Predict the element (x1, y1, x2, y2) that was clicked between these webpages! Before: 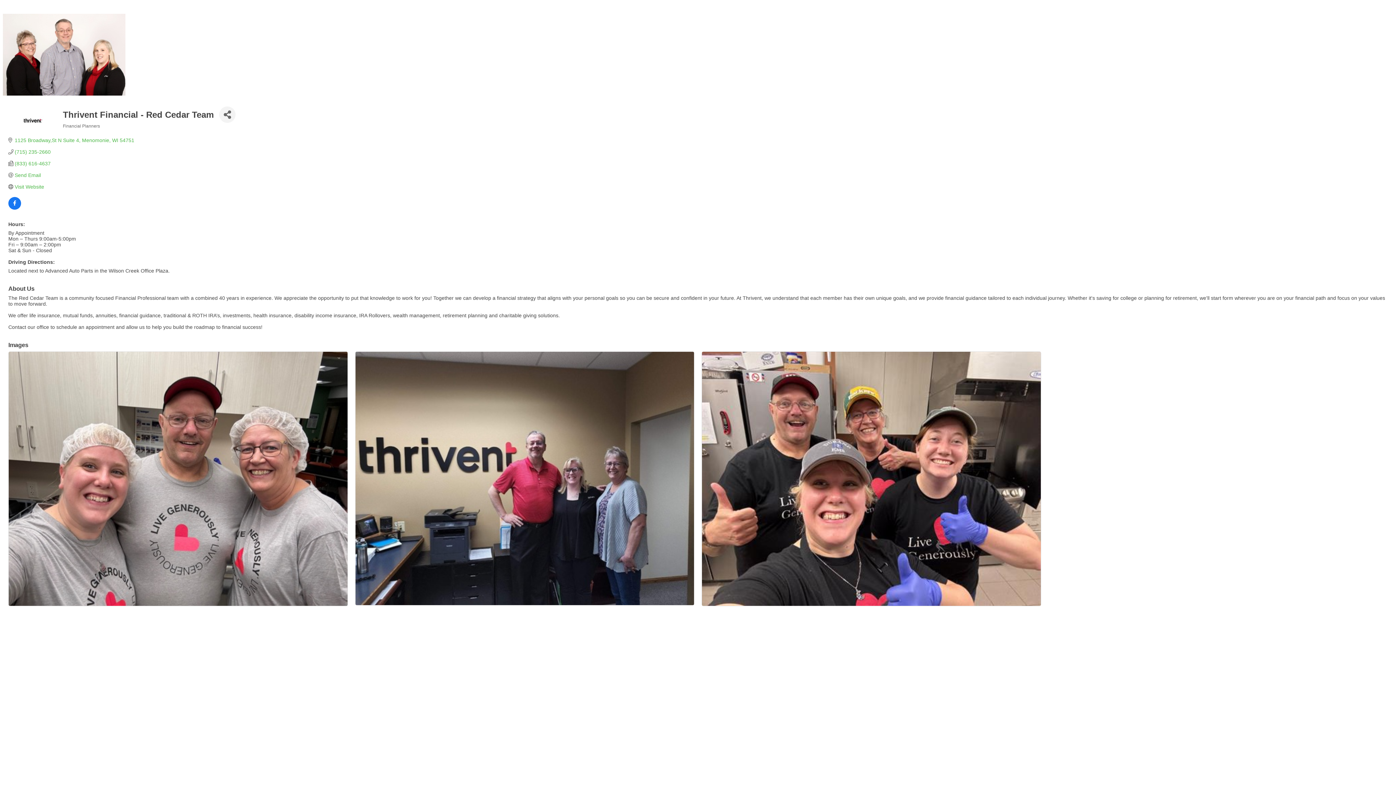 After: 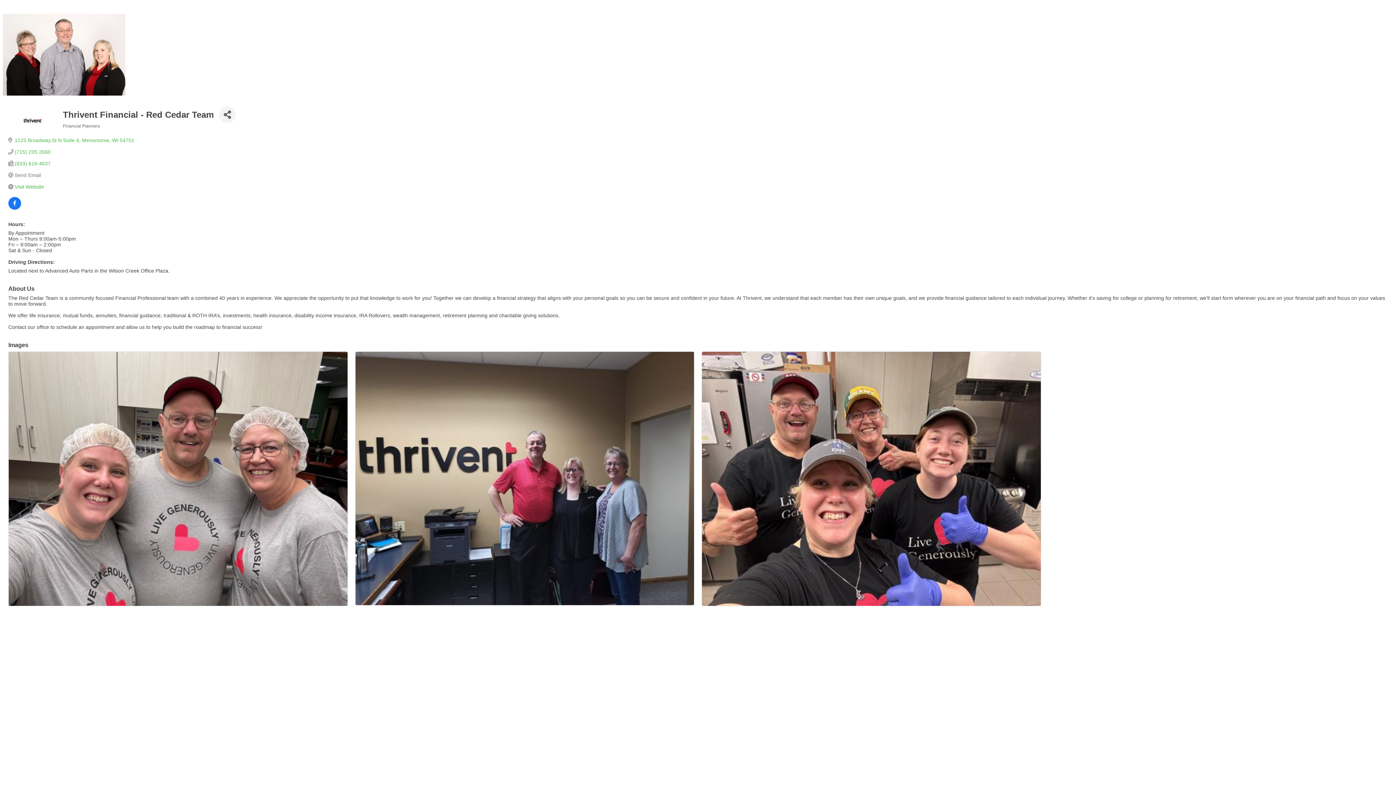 Action: label: Send Email bbox: (14, 172, 40, 178)